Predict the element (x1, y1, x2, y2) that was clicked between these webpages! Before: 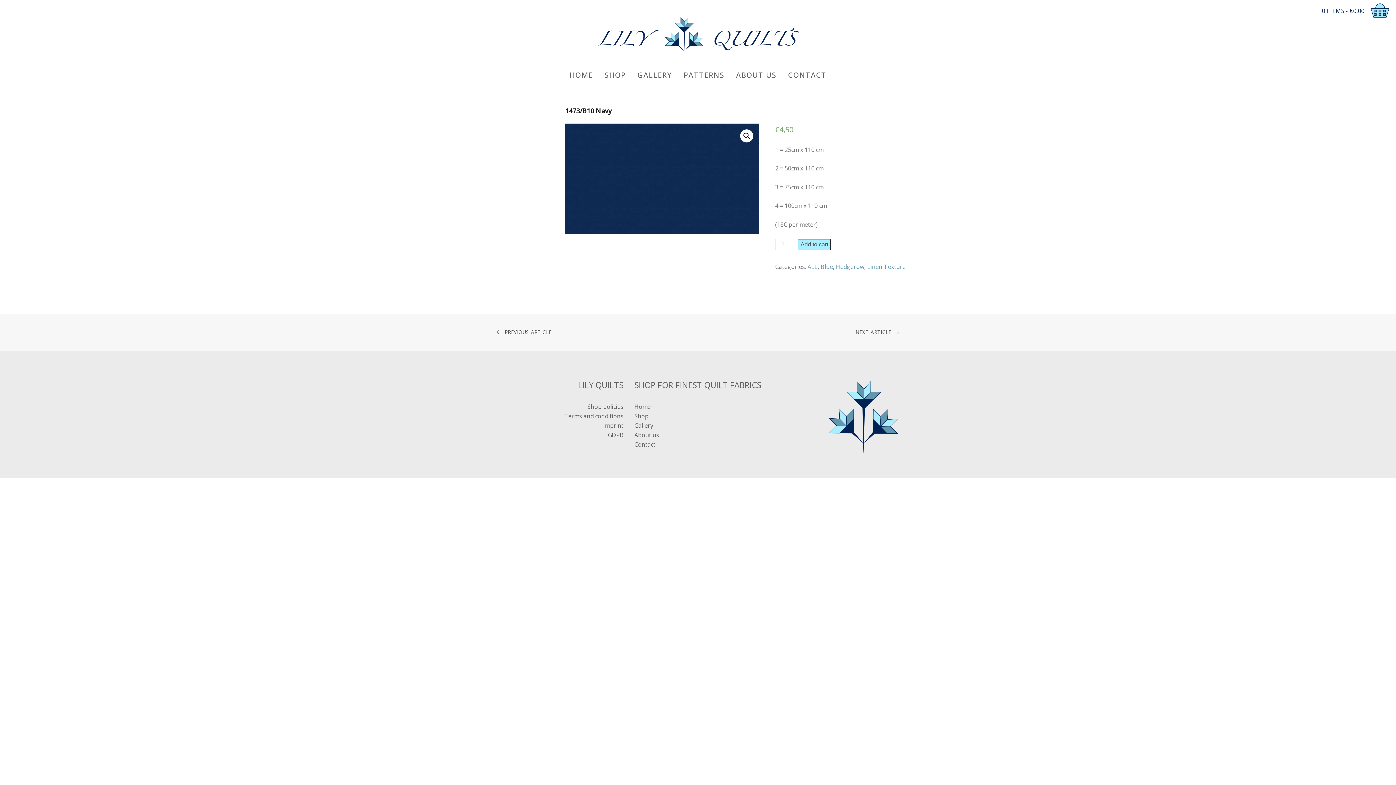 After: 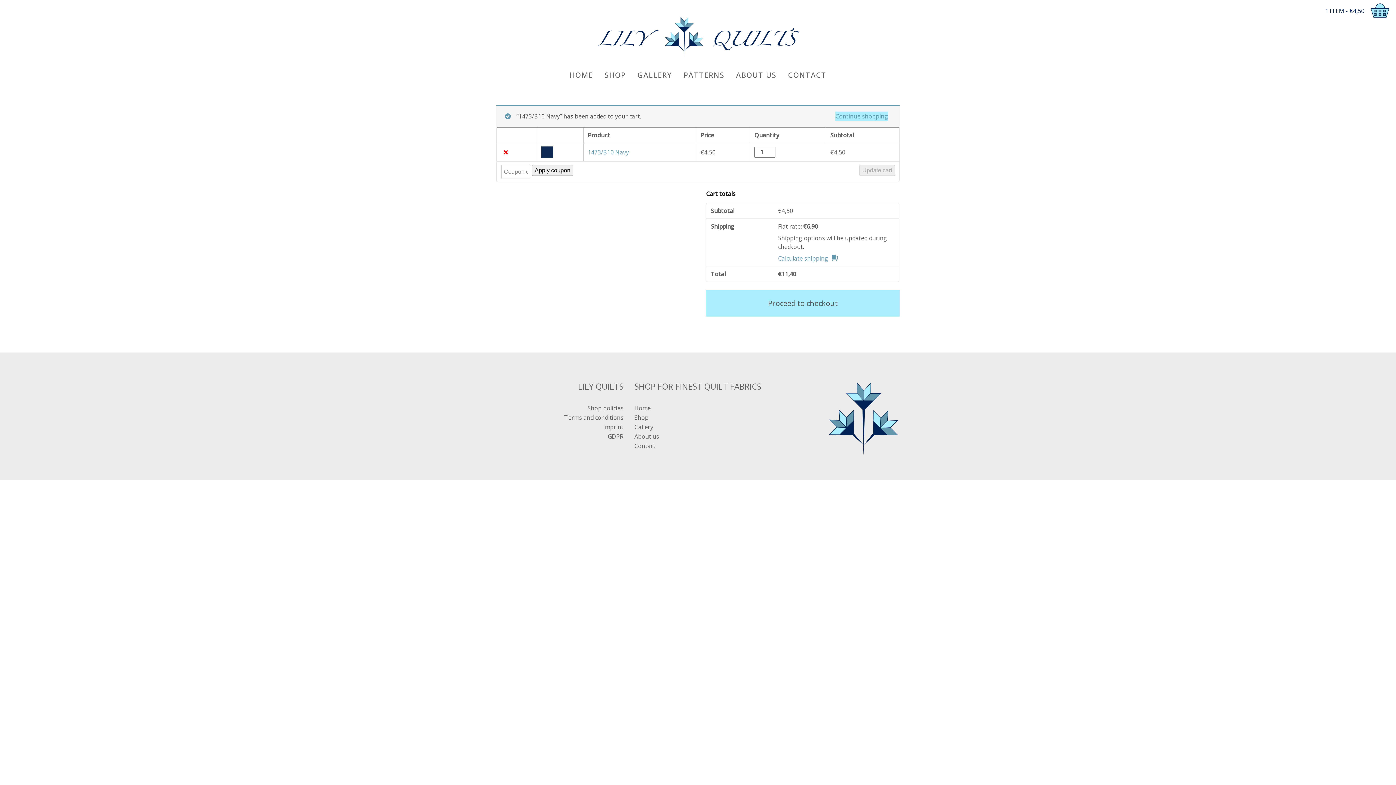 Action: bbox: (797, 238, 831, 250) label: Add to cart